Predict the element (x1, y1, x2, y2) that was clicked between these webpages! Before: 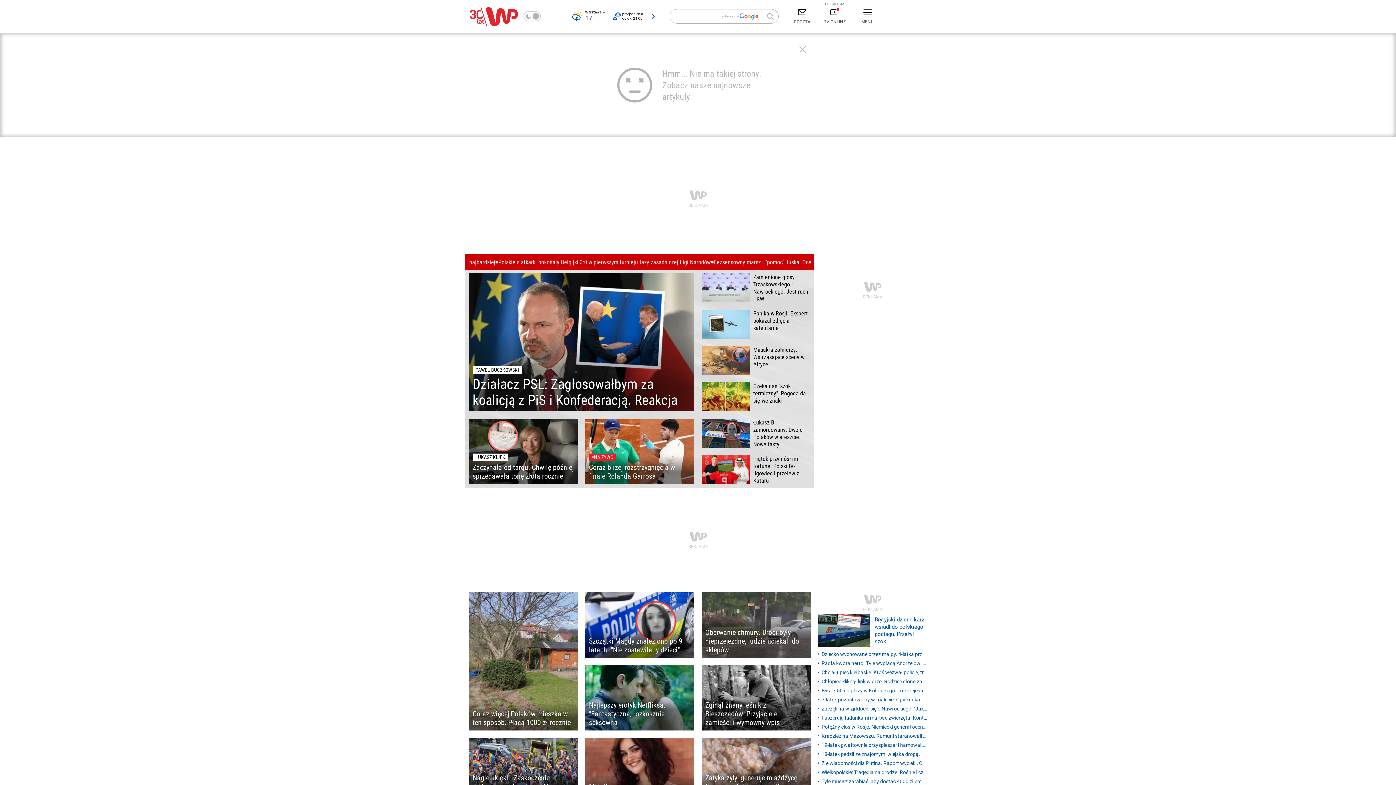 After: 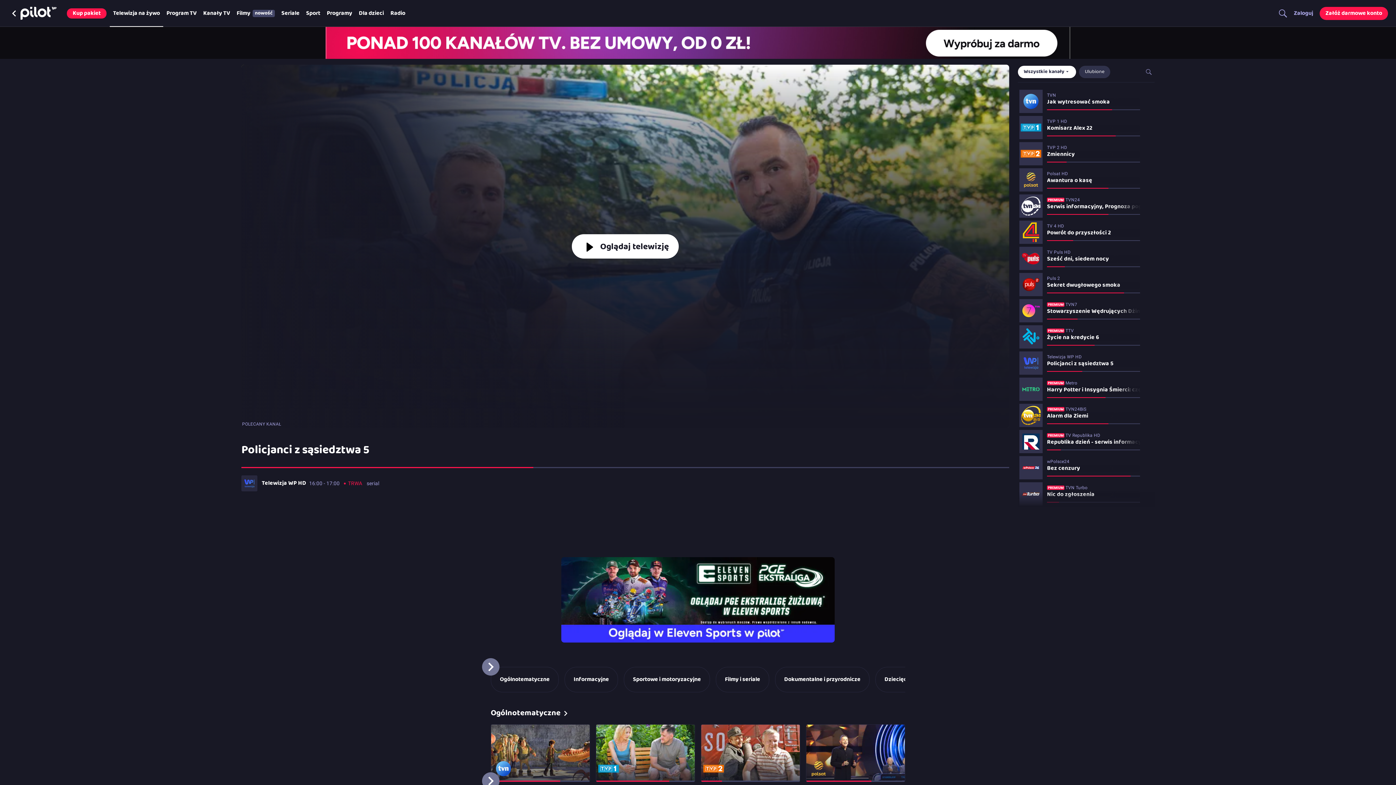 Action: label: PROMOCJA
TV ONLINE bbox: (818, 5, 851, 27)